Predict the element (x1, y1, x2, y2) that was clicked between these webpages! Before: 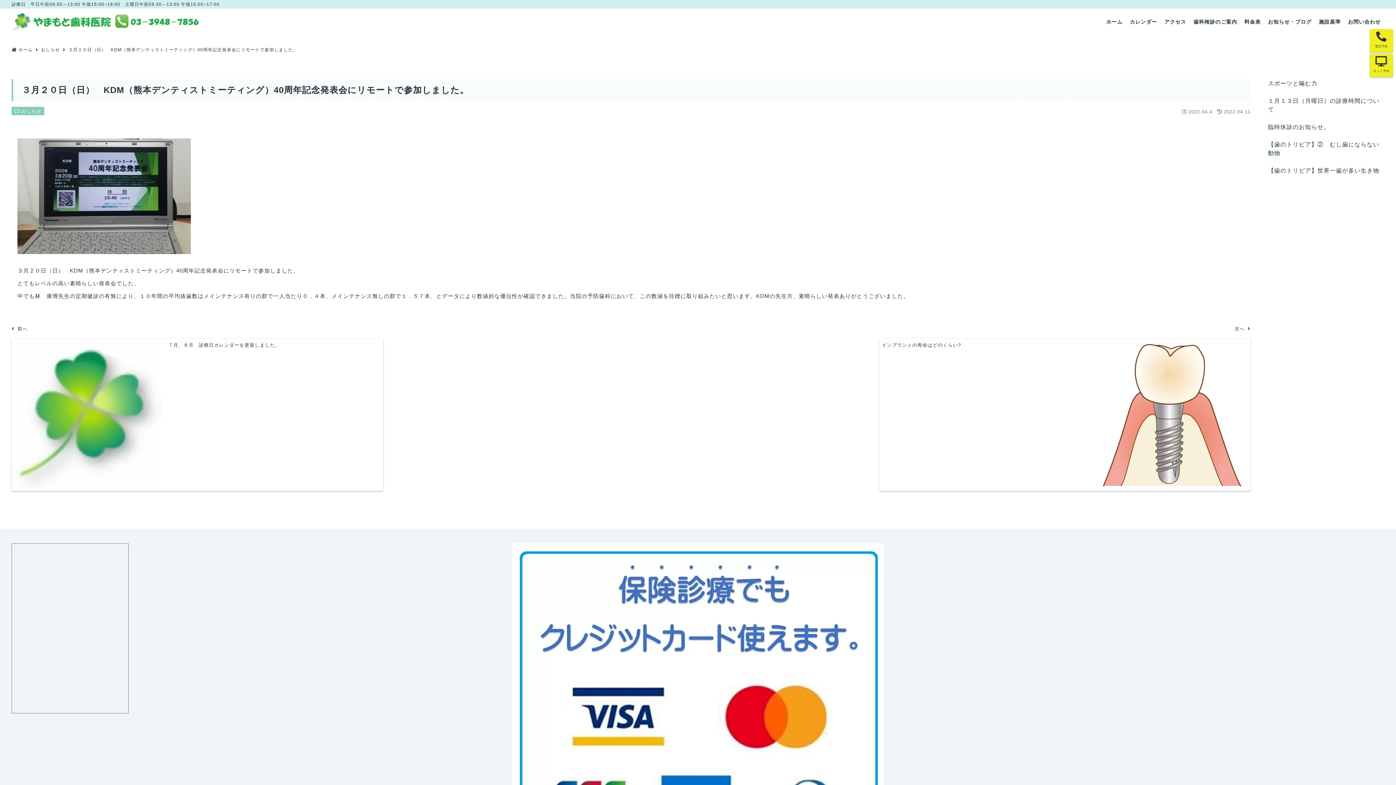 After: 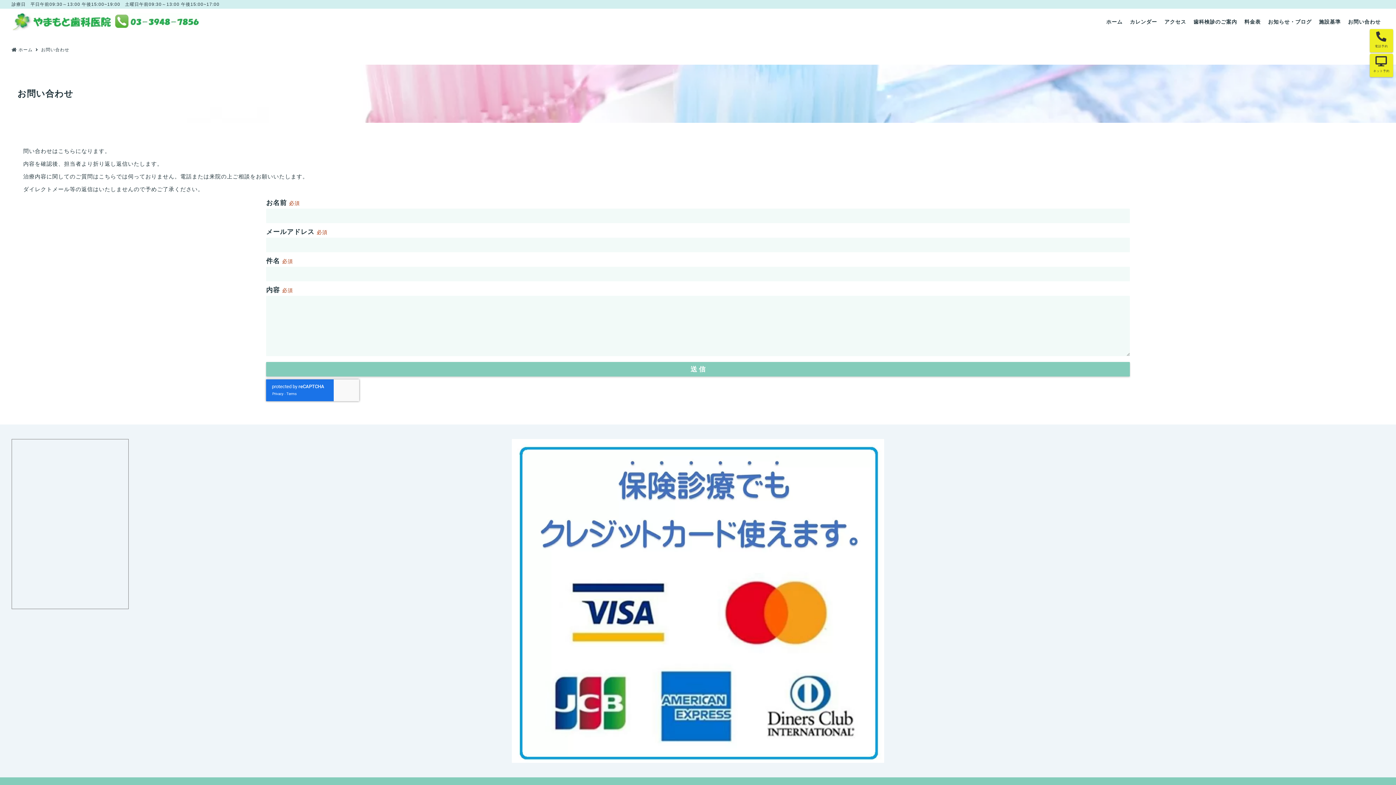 Action: bbox: (1344, 8, 1384, 34) label: お問い合わせ